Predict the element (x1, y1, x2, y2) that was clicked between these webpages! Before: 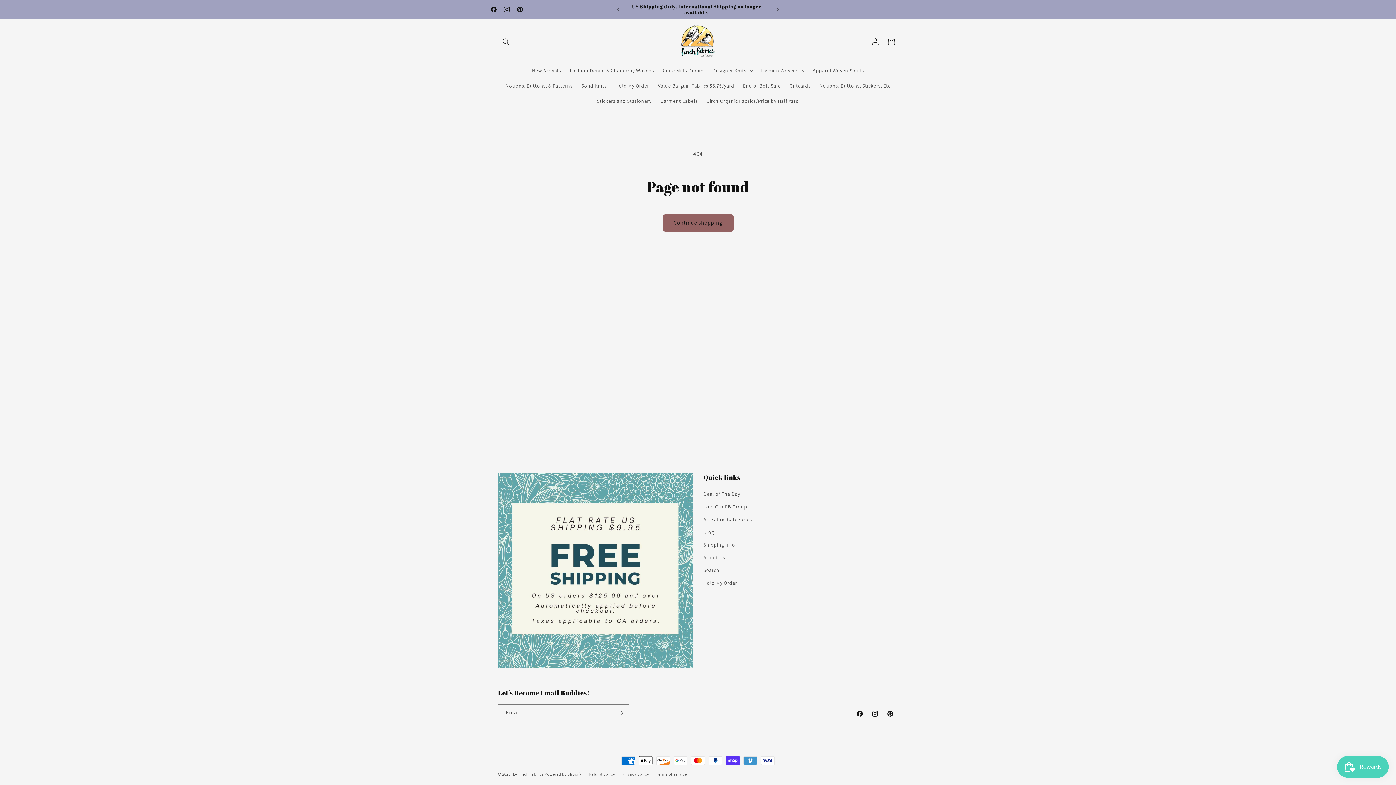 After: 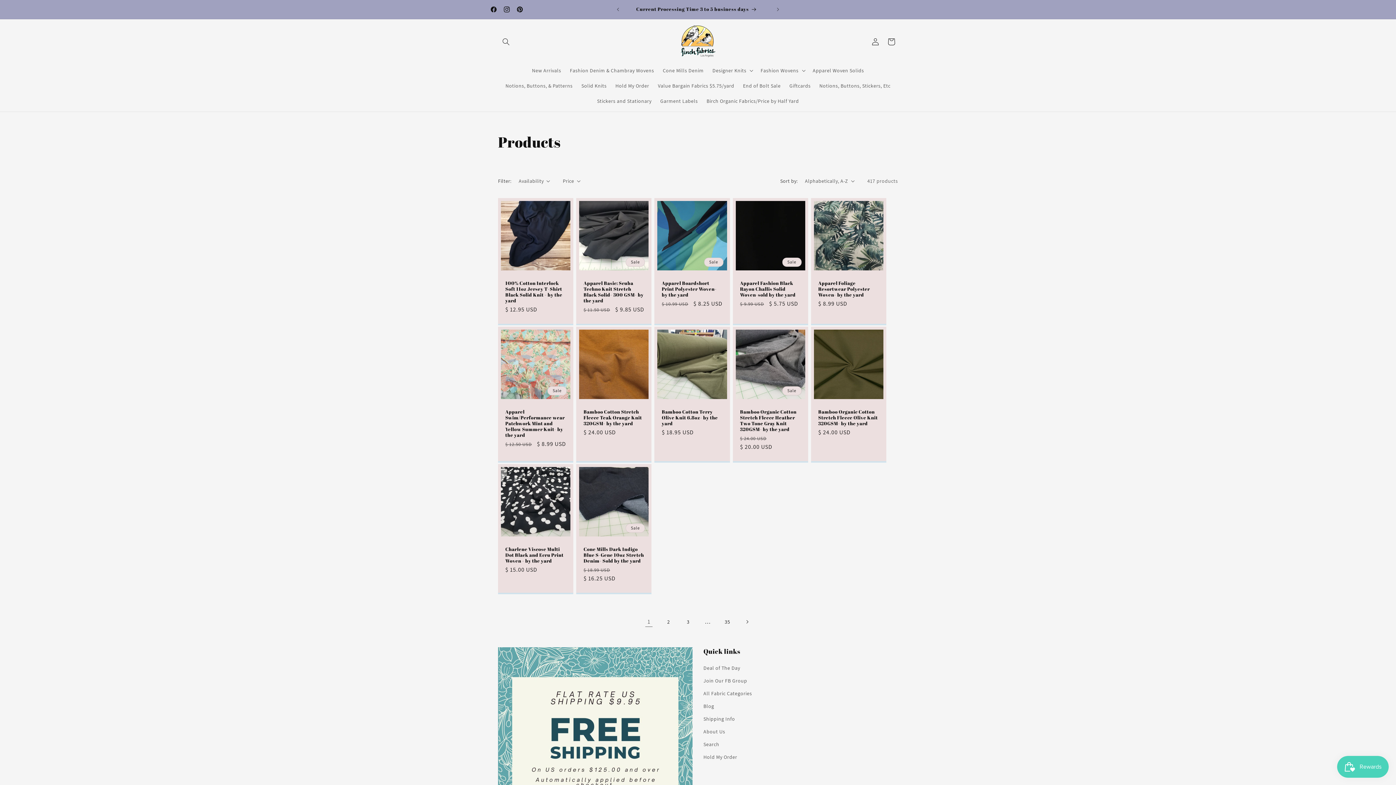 Action: bbox: (662, 214, 733, 231) label: Continue shopping